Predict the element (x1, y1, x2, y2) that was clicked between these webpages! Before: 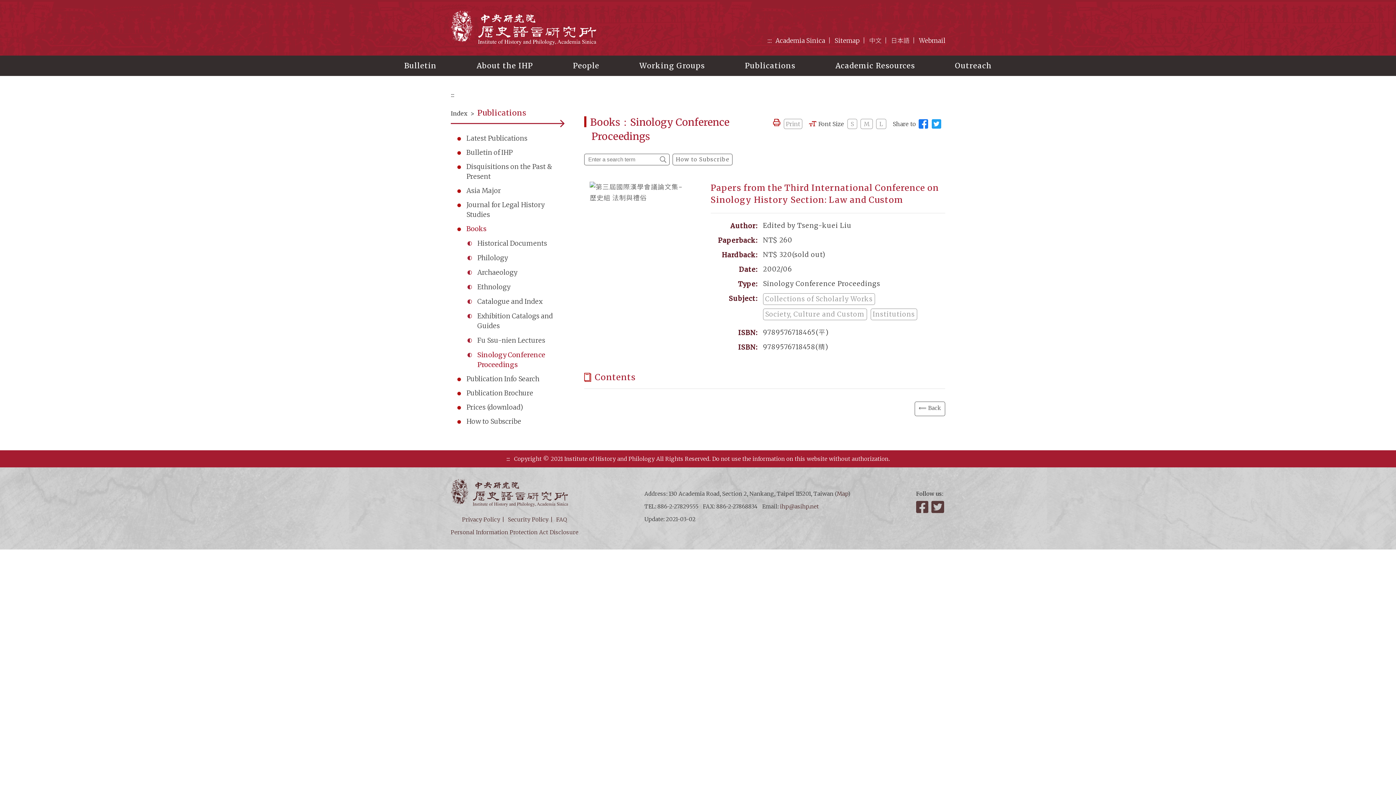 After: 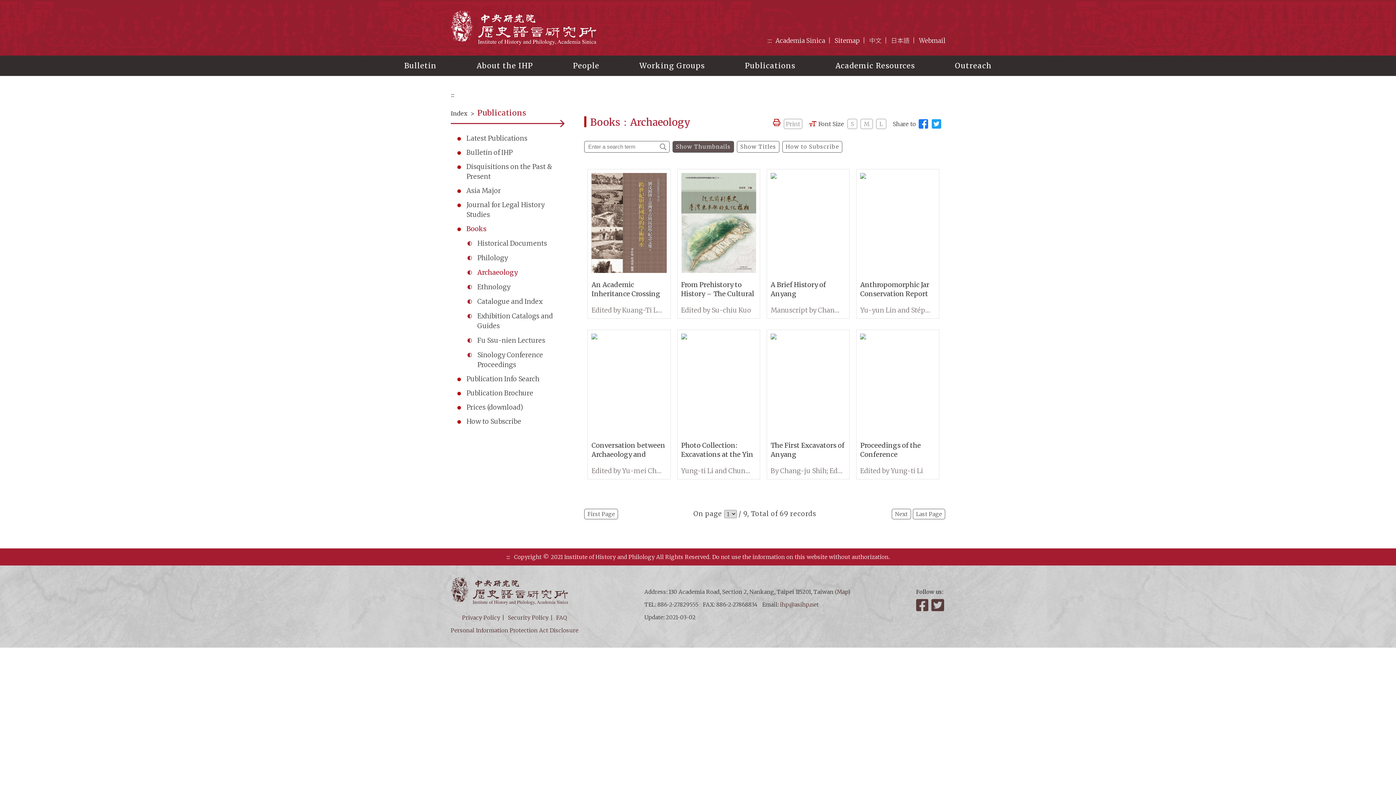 Action: label: Archaeology bbox: (477, 268, 517, 276)